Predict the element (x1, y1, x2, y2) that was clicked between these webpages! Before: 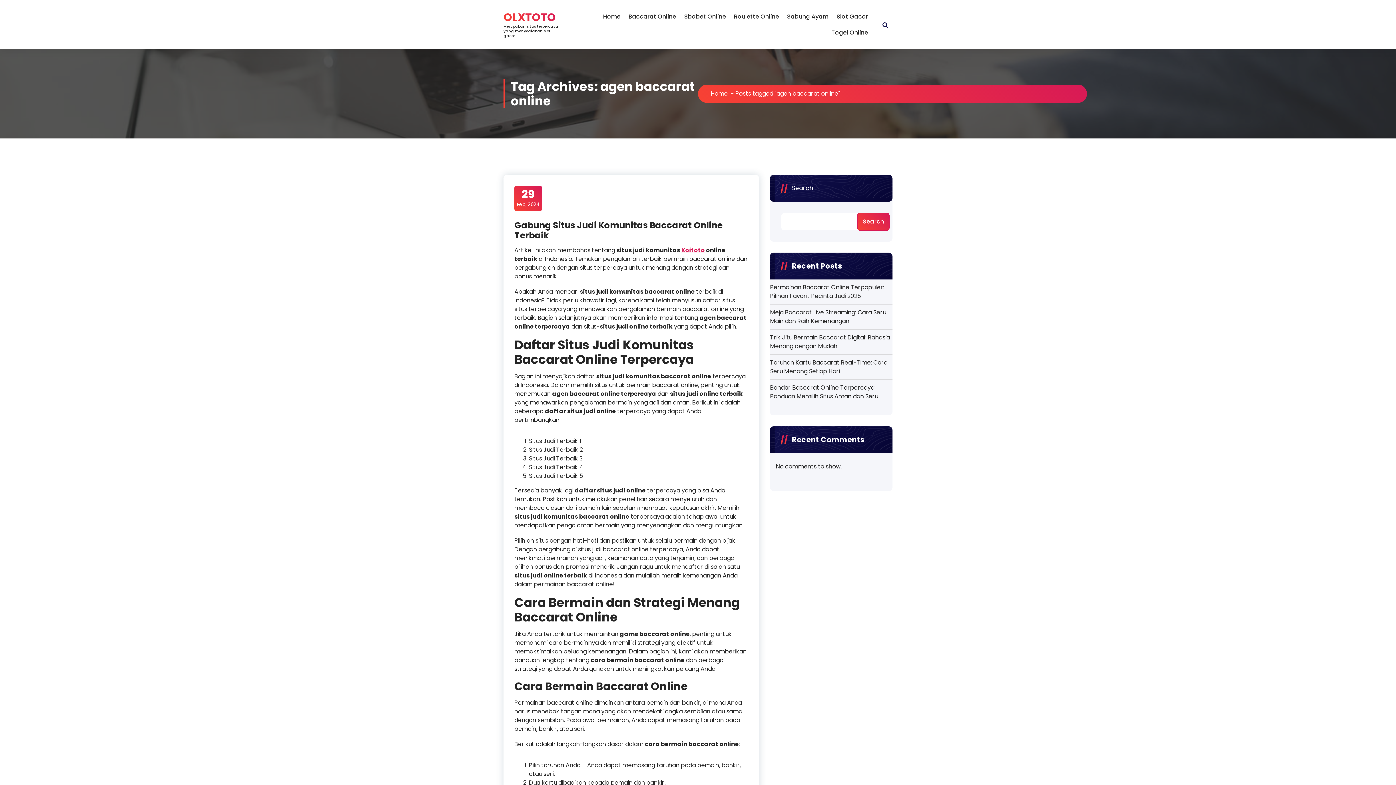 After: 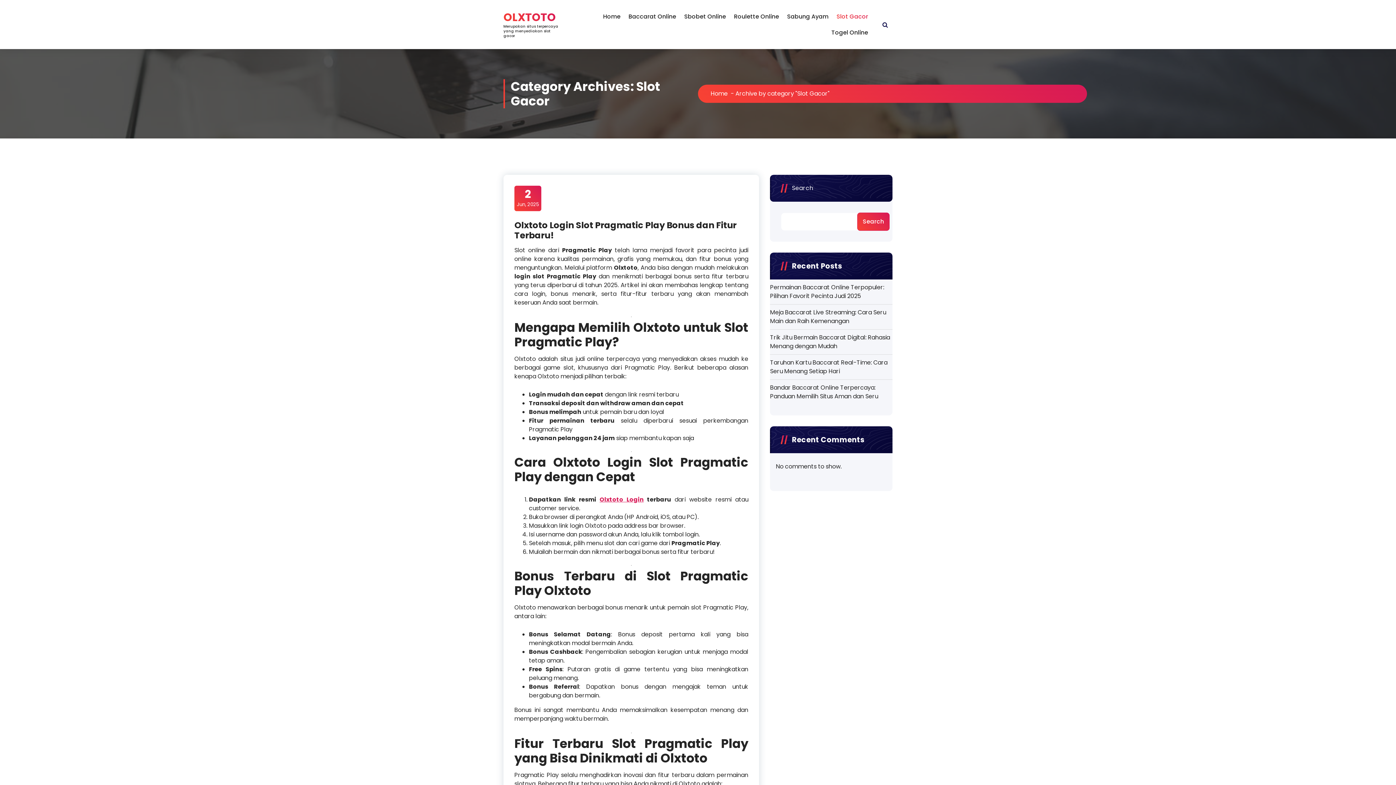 Action: label: Slot Gacor bbox: (832, 8, 872, 24)